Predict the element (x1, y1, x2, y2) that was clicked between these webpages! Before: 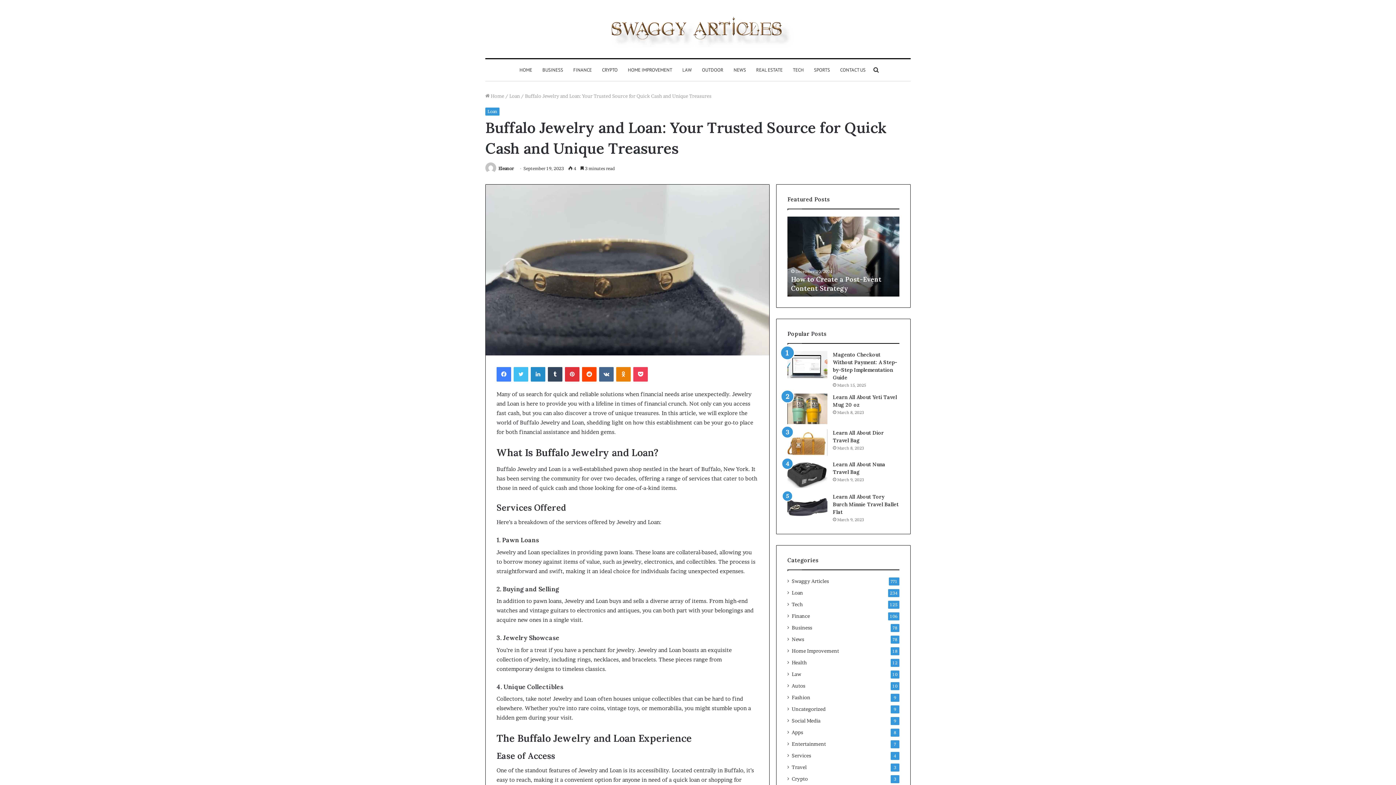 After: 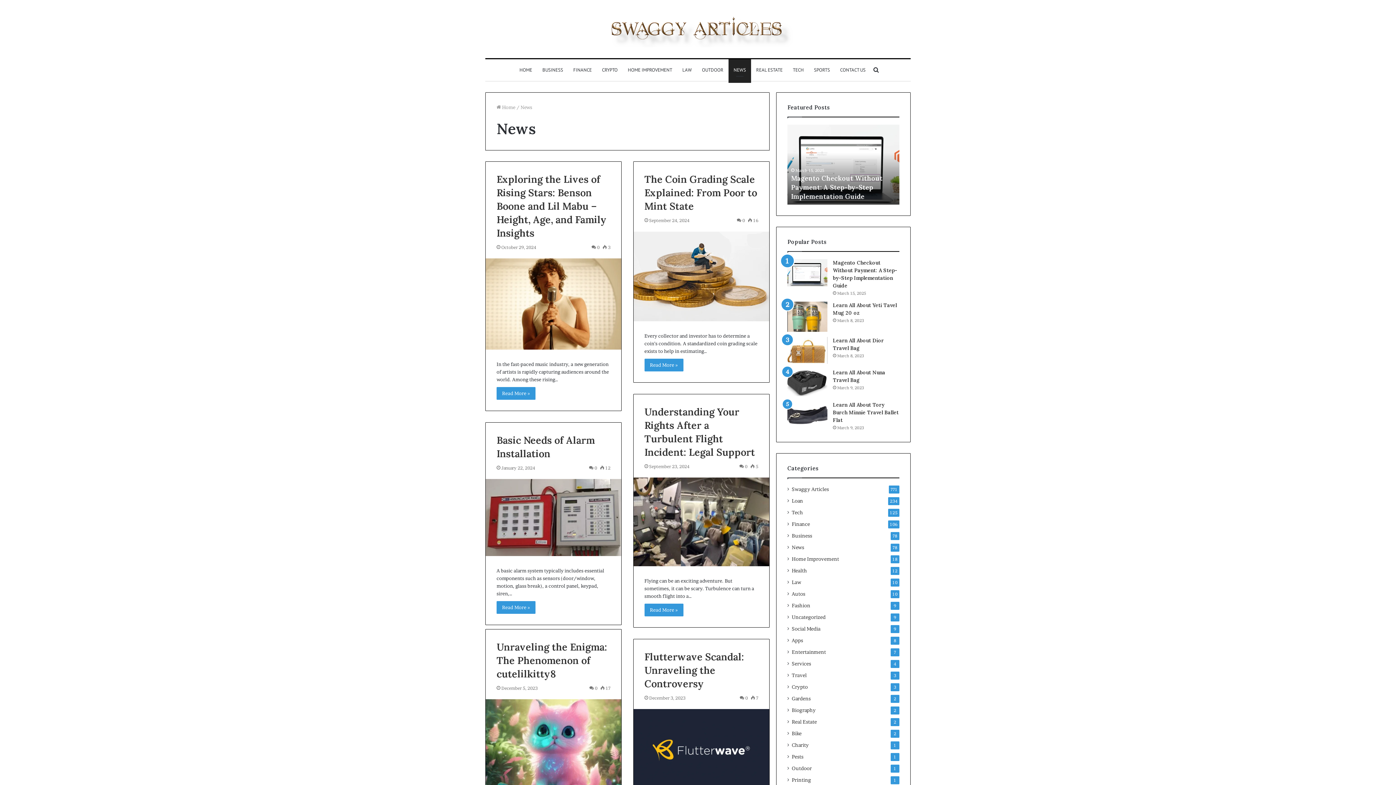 Action: label: News bbox: (792, 636, 804, 643)